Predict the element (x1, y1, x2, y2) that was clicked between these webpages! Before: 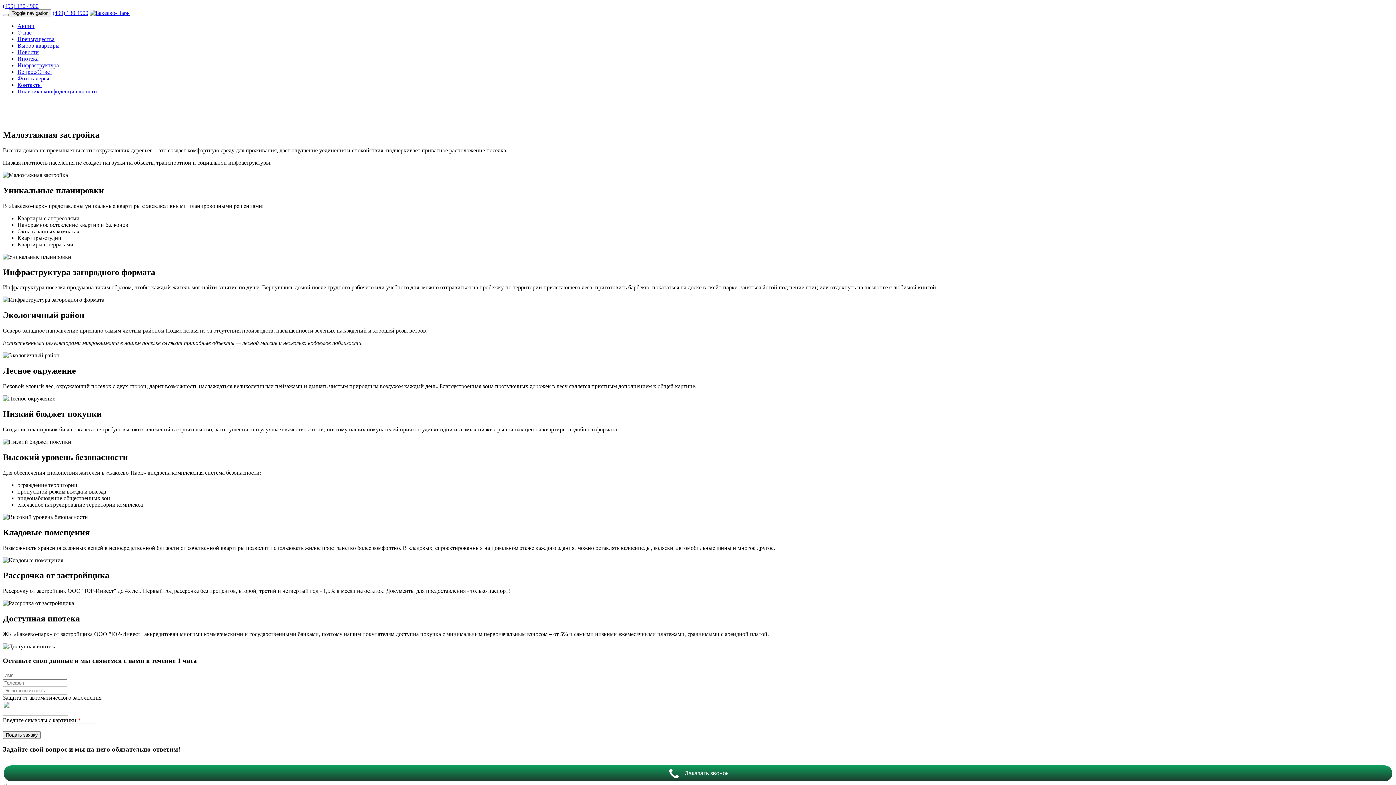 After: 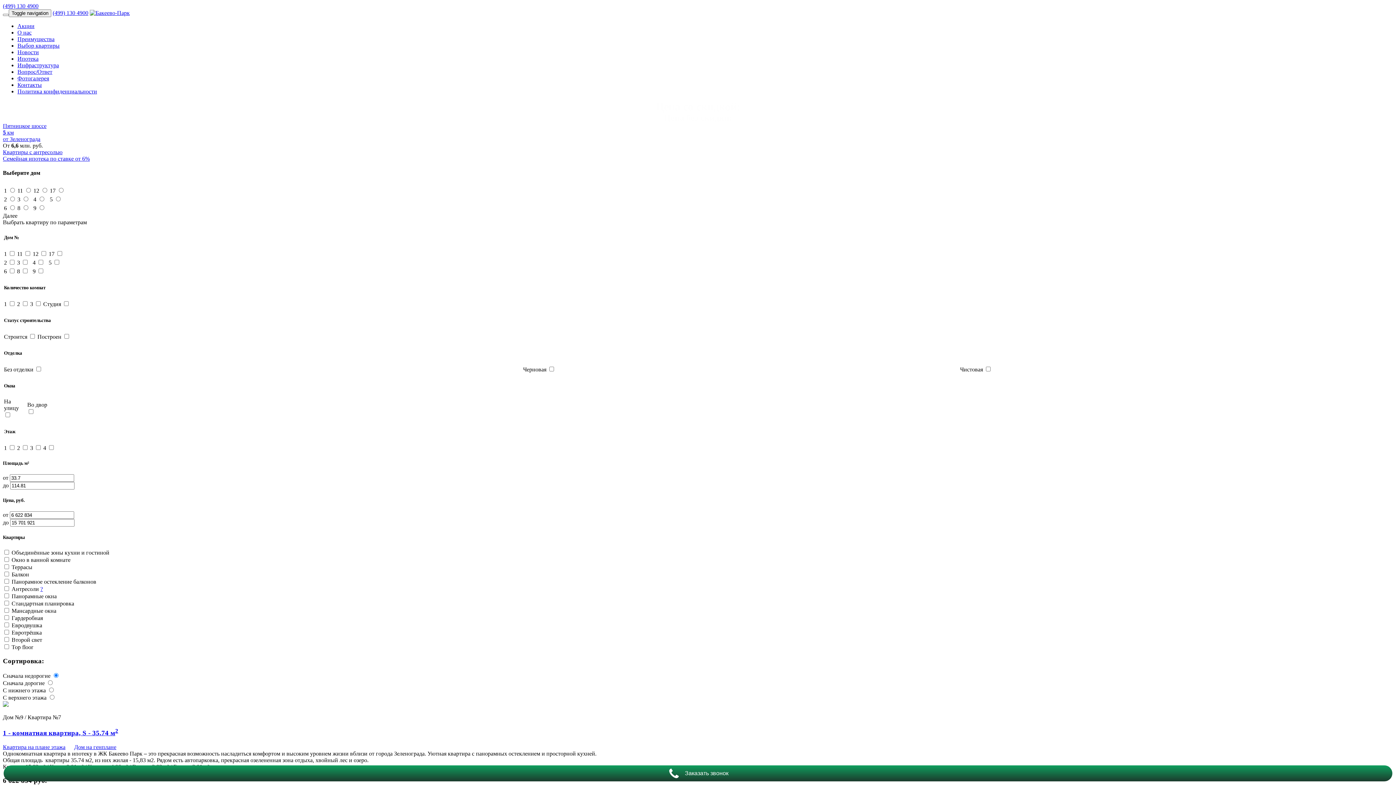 Action: bbox: (17, 42, 59, 48) label: Выбор квартиры